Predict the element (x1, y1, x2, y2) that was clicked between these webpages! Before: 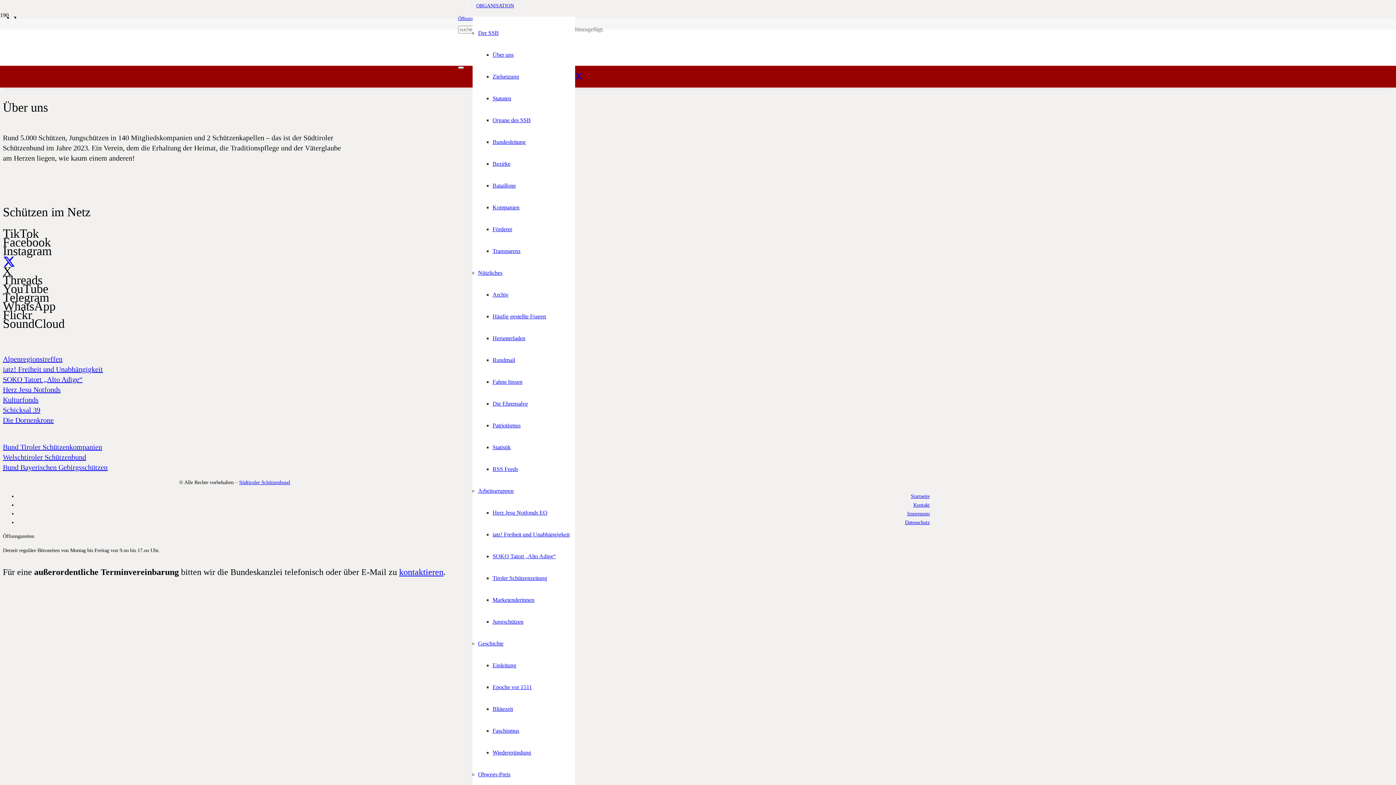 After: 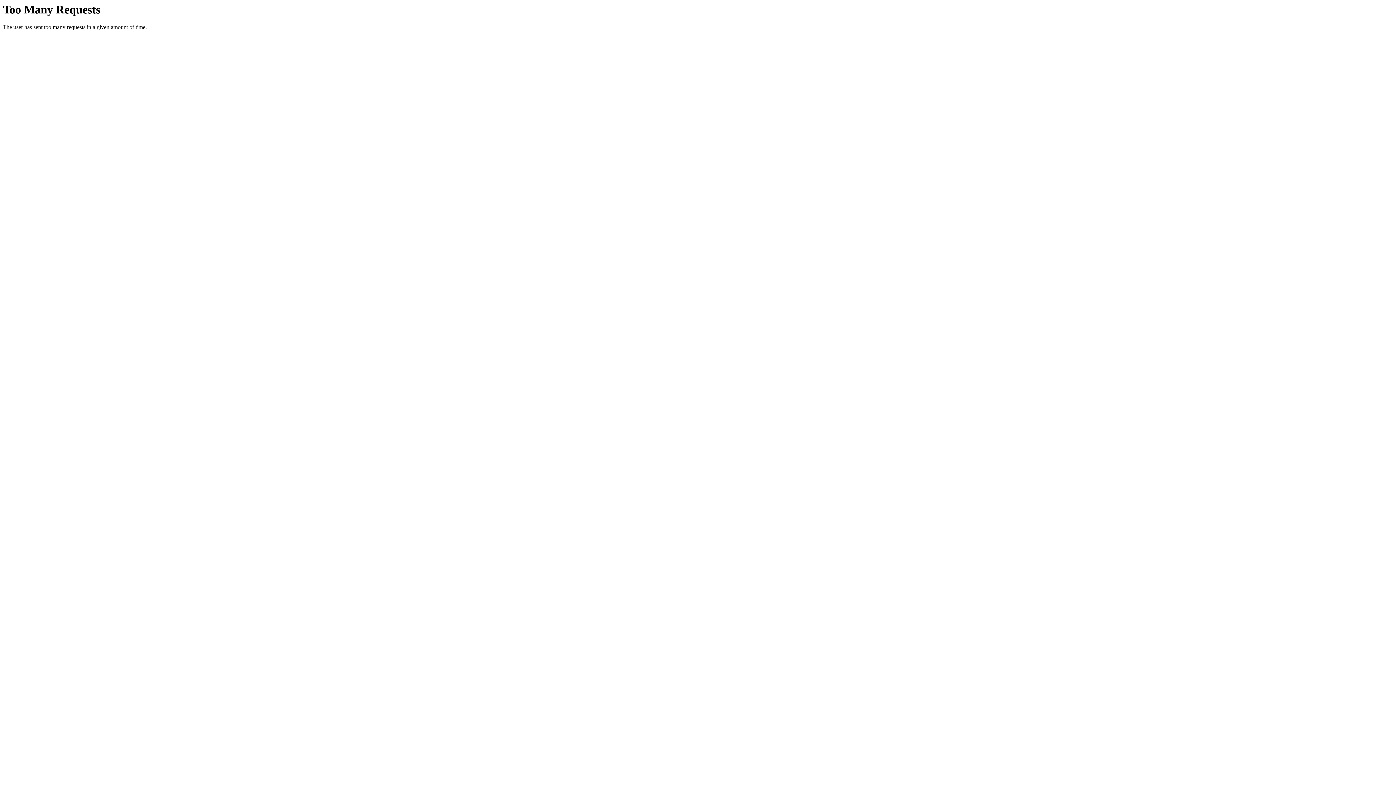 Action: bbox: (492, 138, 525, 145) label: Bundesleitung